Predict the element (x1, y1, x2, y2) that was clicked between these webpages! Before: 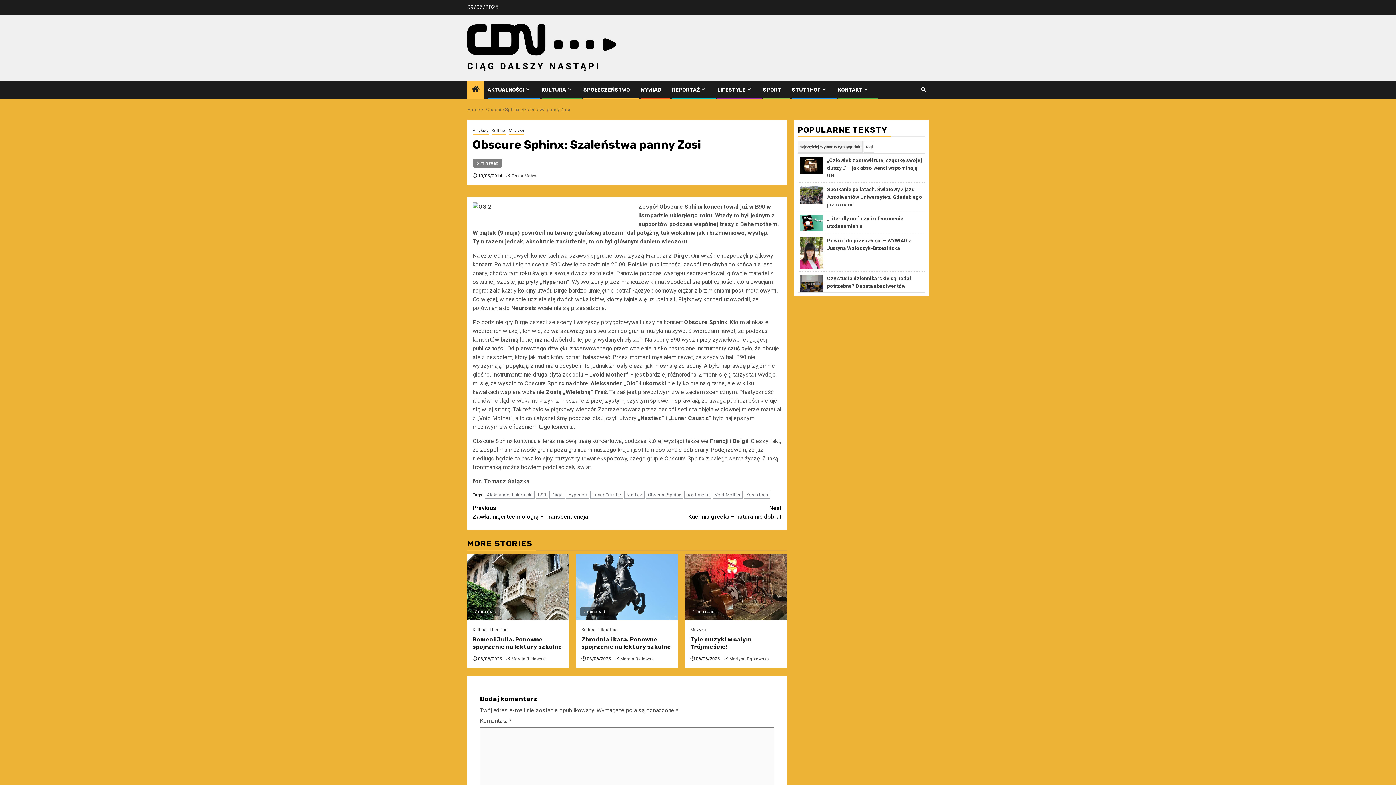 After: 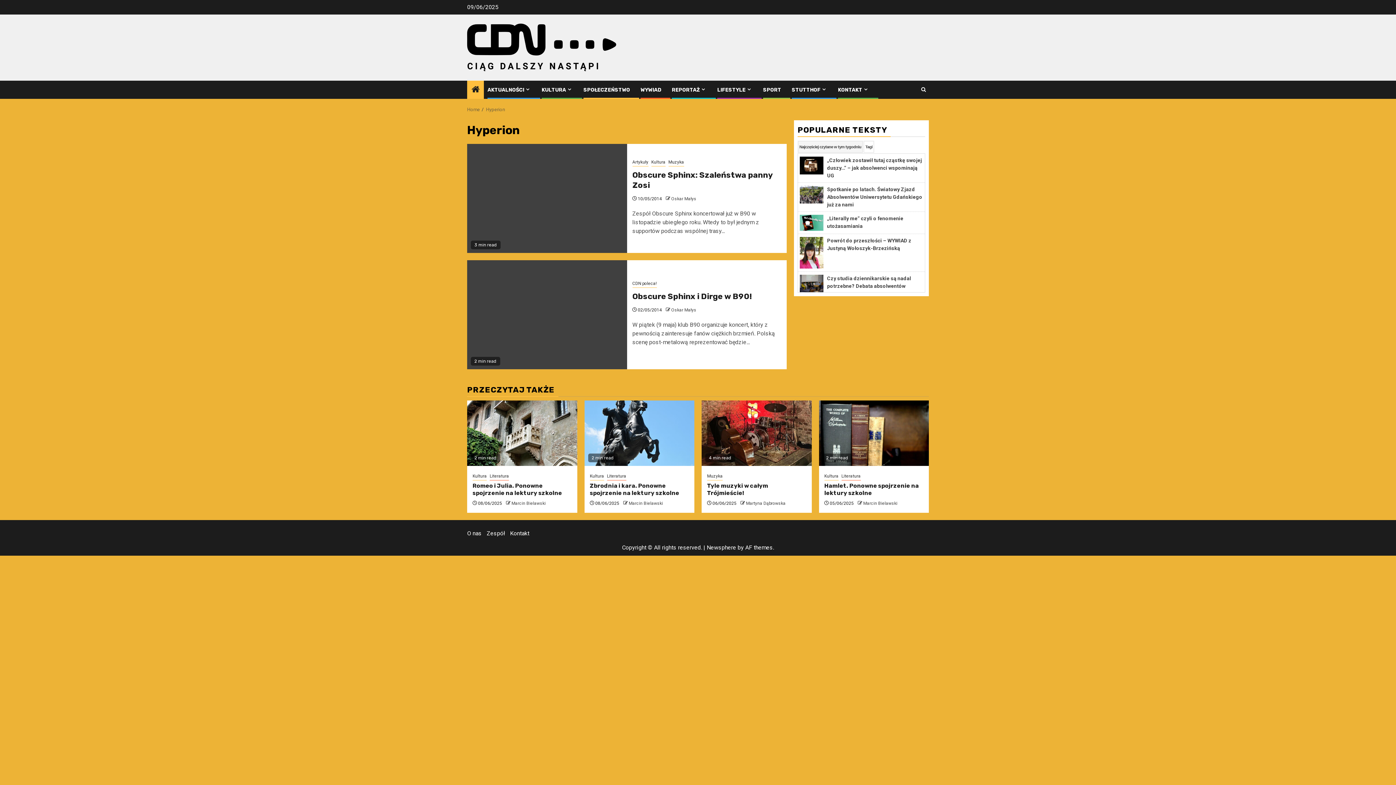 Action: bbox: (566, 491, 589, 498) label: Hyperion